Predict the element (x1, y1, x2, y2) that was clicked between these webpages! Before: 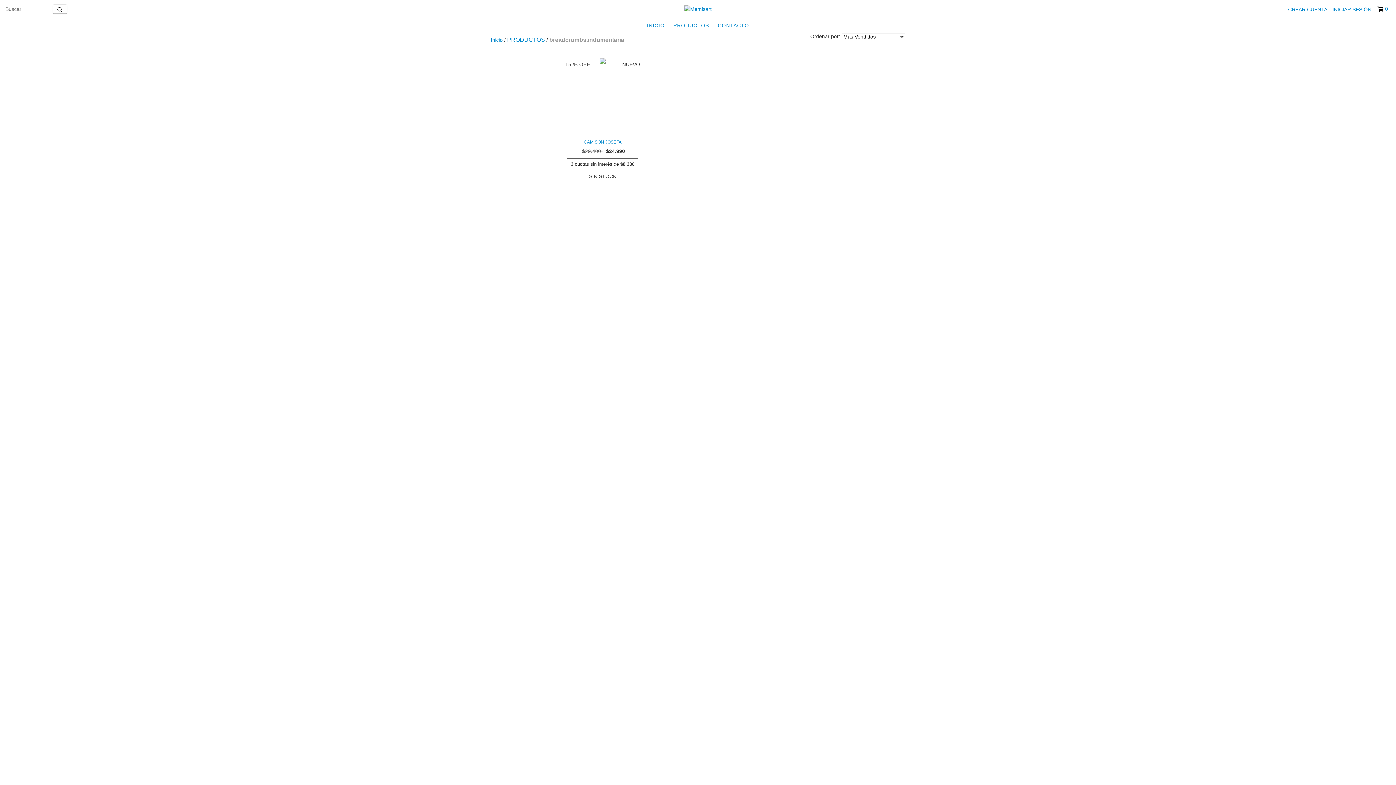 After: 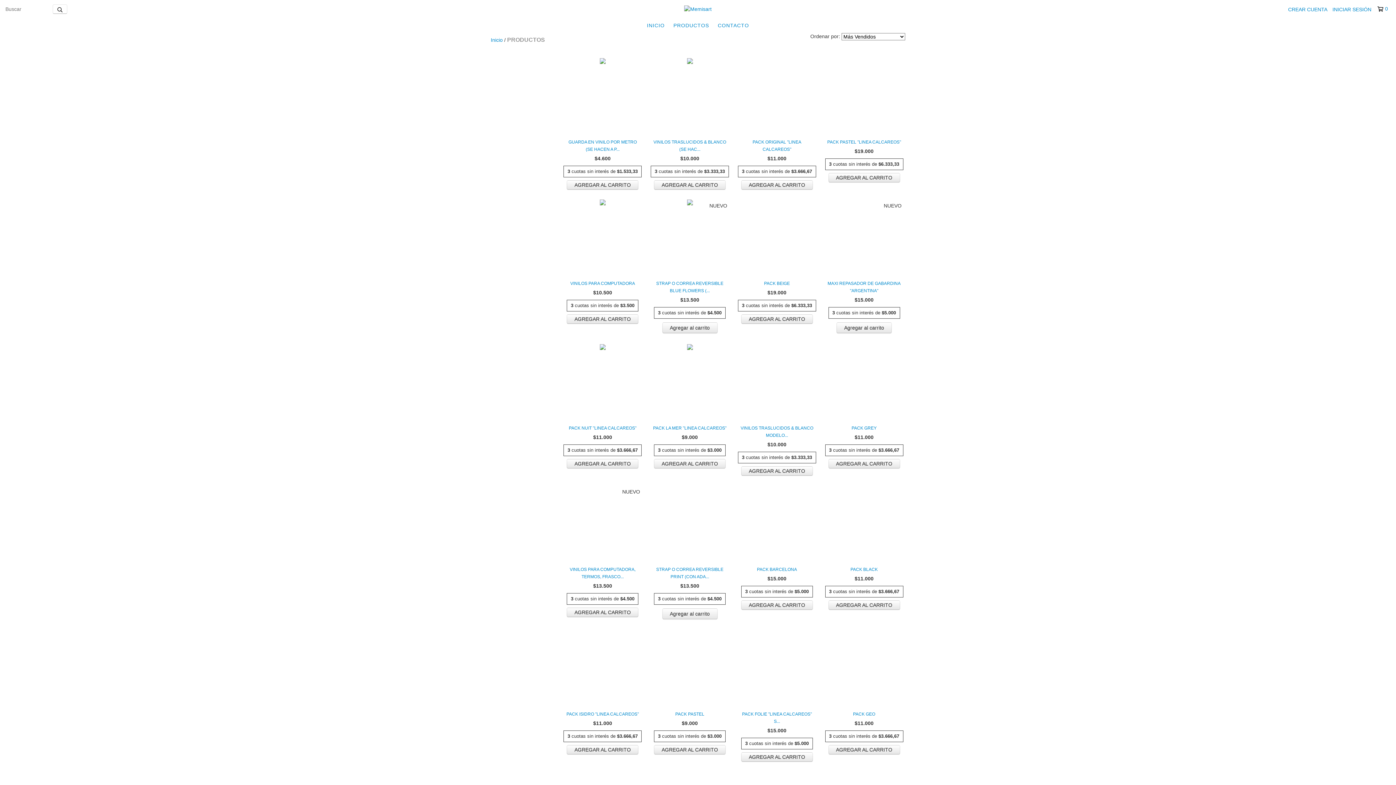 Action: bbox: (670, 18, 712, 32) label: PRODUCTOS